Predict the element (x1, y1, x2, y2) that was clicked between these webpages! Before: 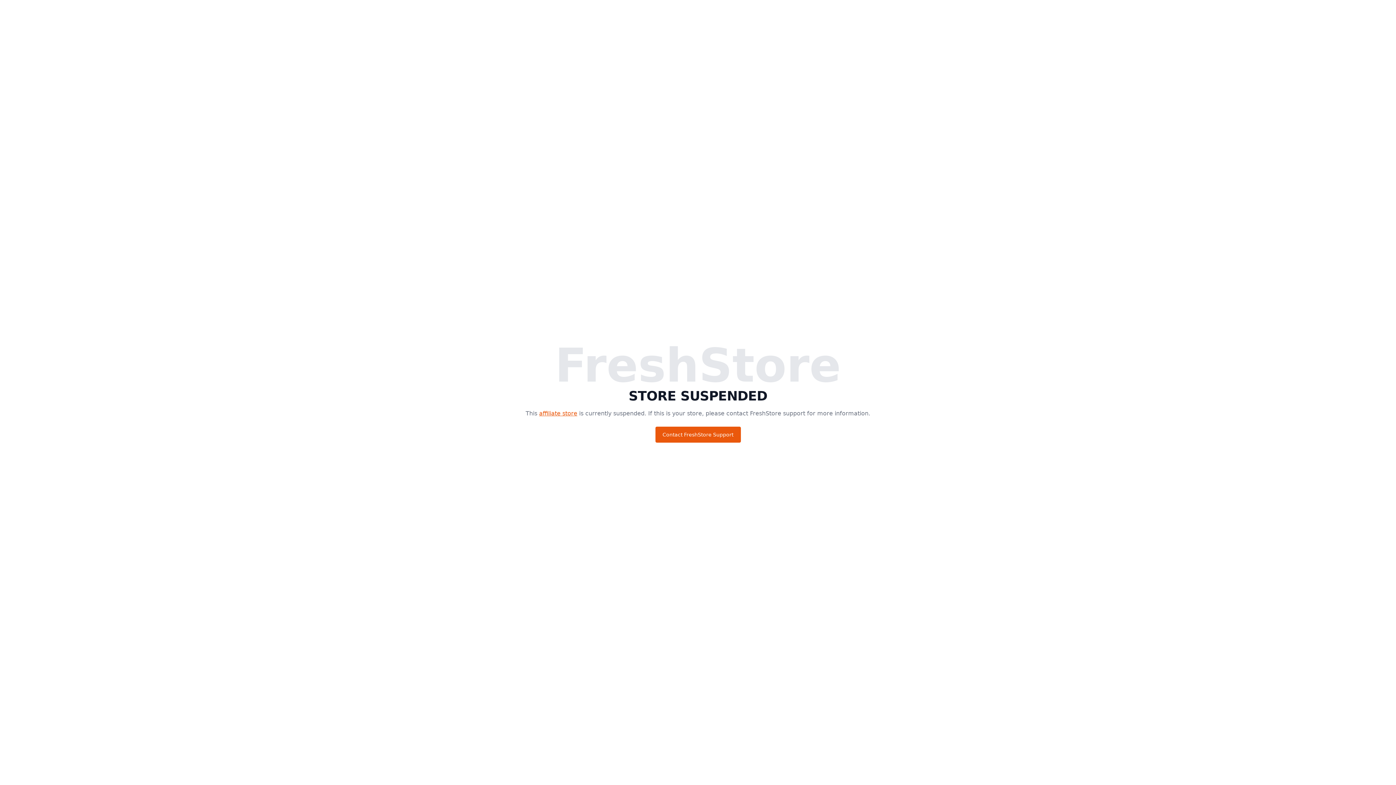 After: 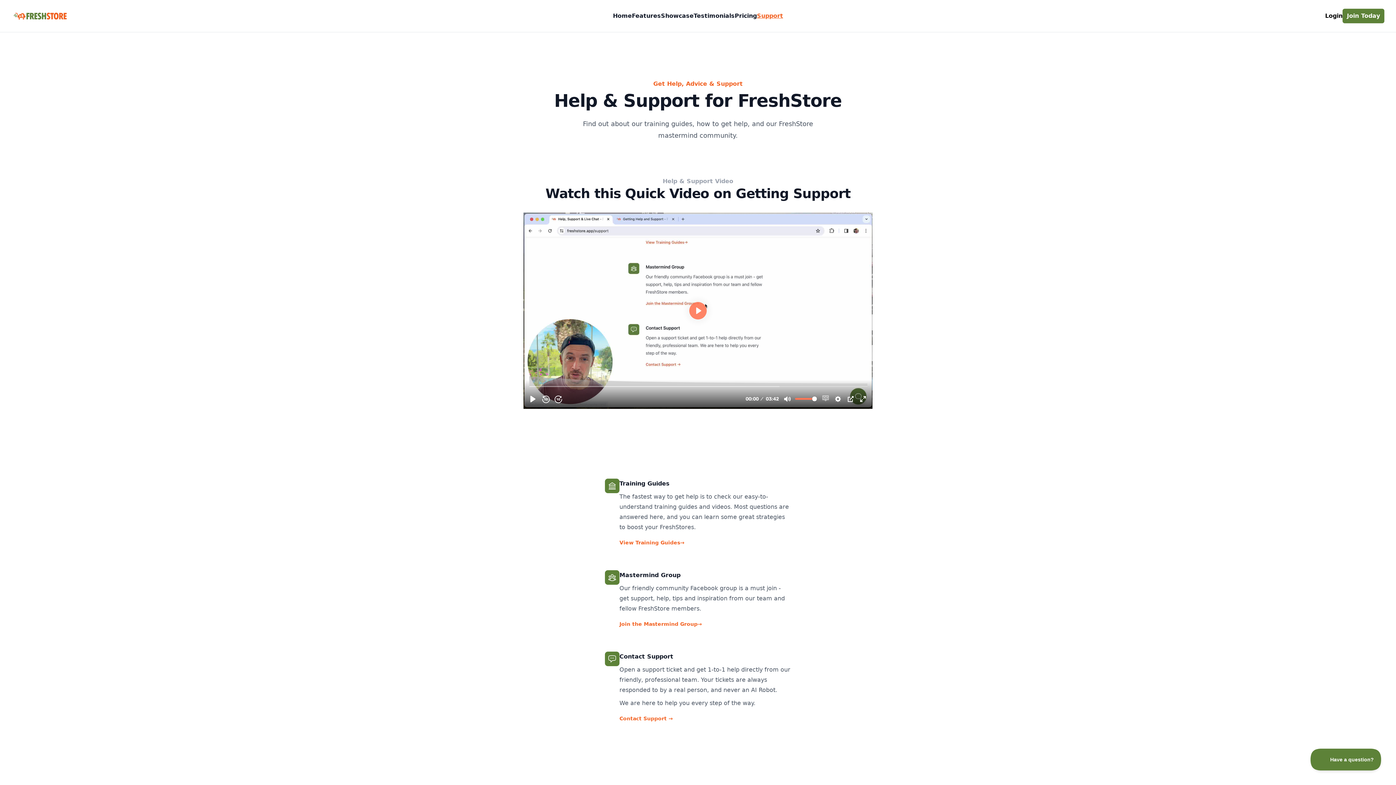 Action: bbox: (655, 426, 740, 442) label: Contact FreshStore Support